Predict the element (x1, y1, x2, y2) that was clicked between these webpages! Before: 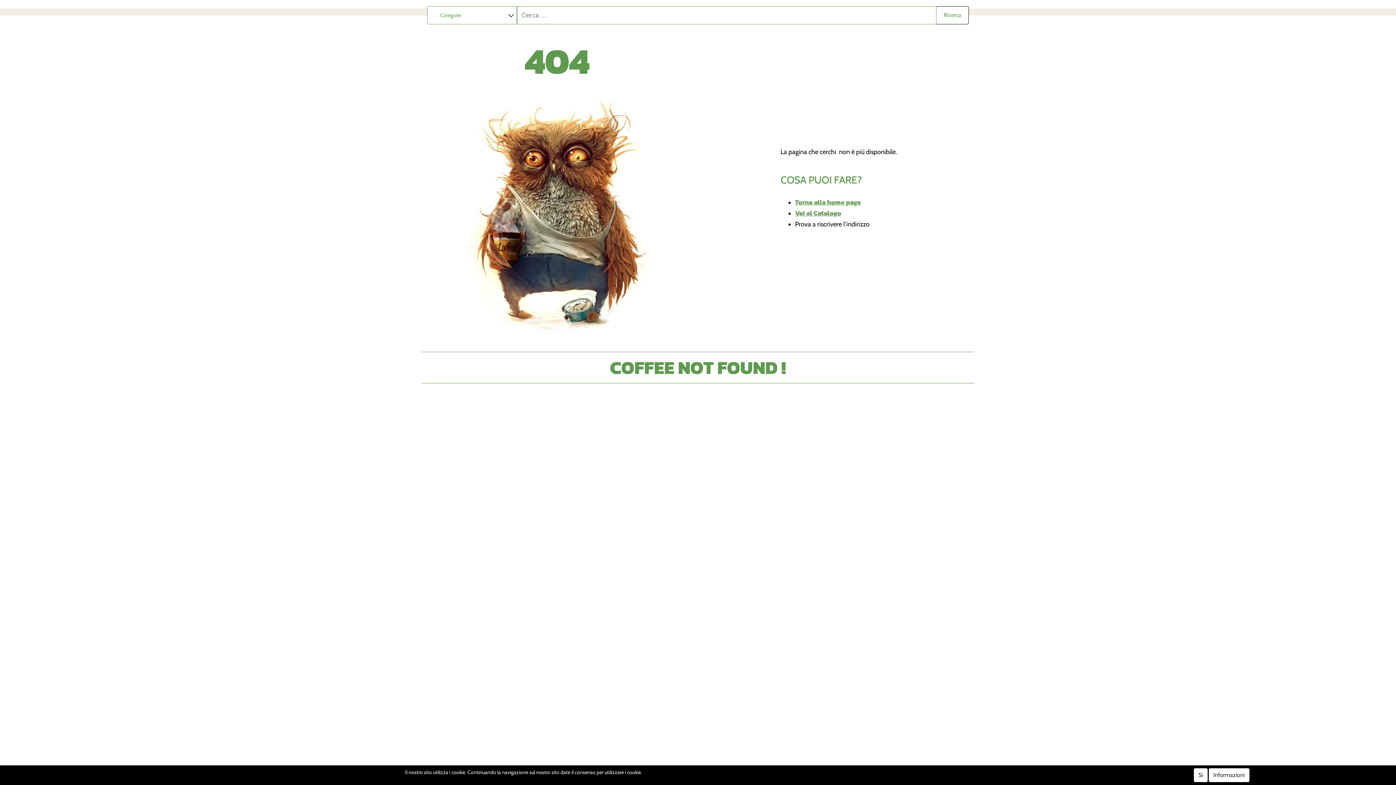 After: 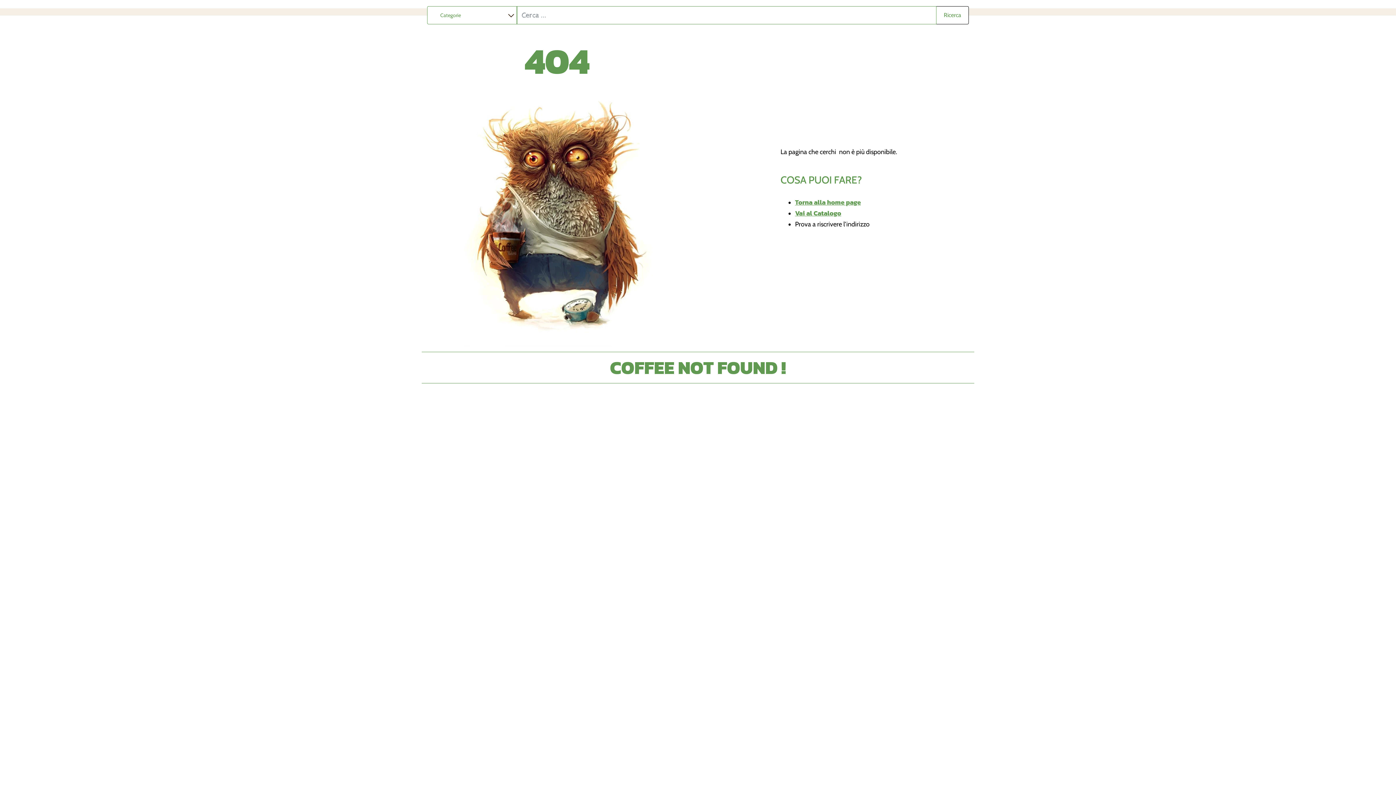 Action: label: Si bbox: (1194, 768, 1207, 782)